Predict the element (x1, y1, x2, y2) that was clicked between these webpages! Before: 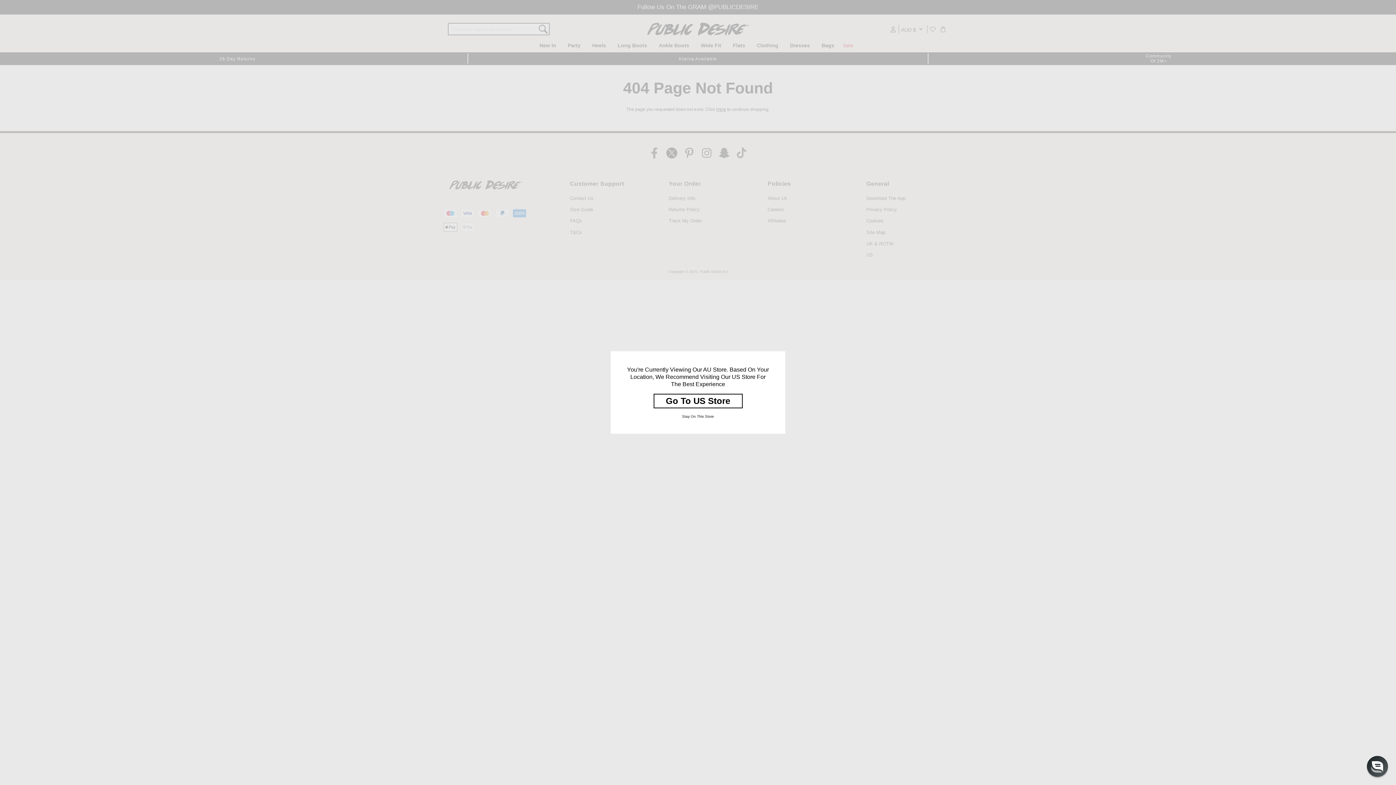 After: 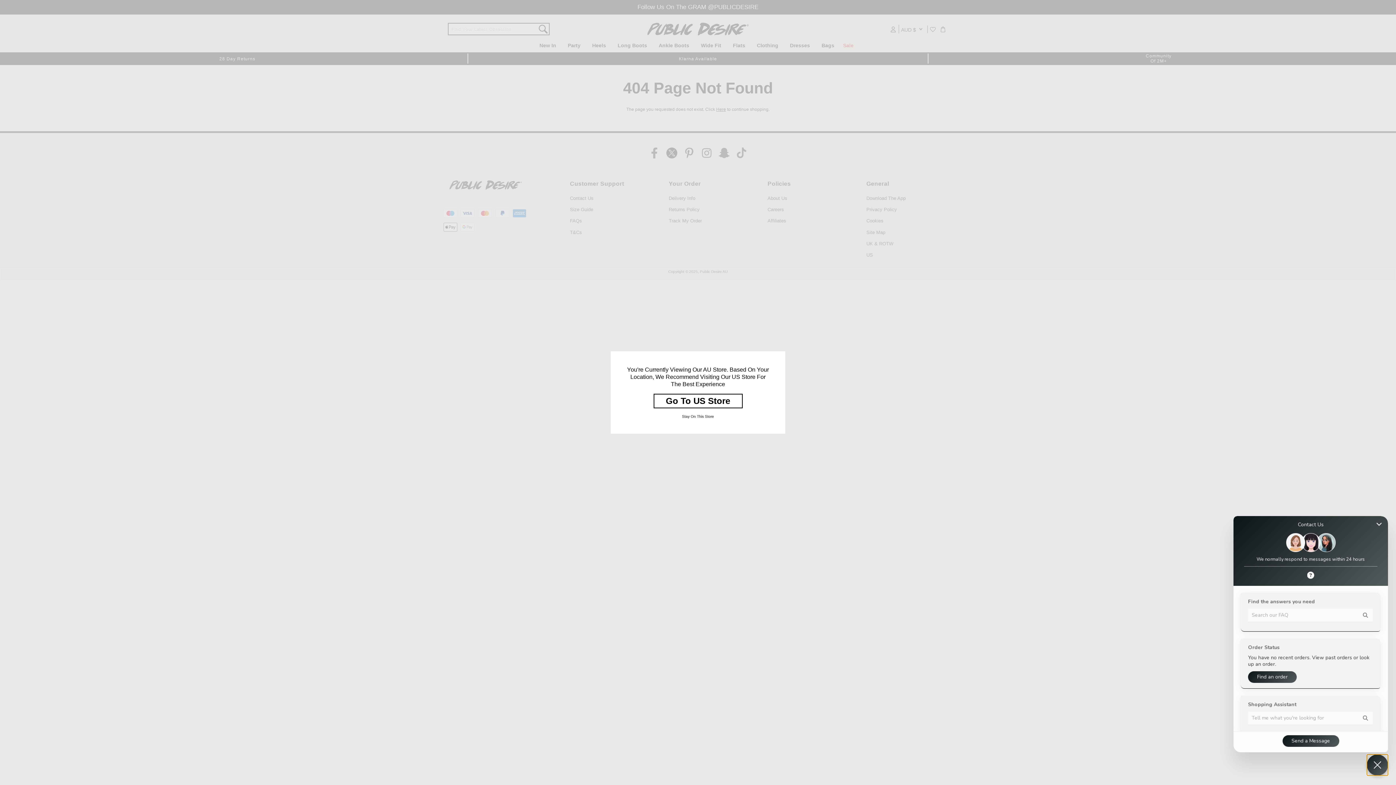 Action: bbox: (1367, 756, 1388, 777) label: Chat widget toggle